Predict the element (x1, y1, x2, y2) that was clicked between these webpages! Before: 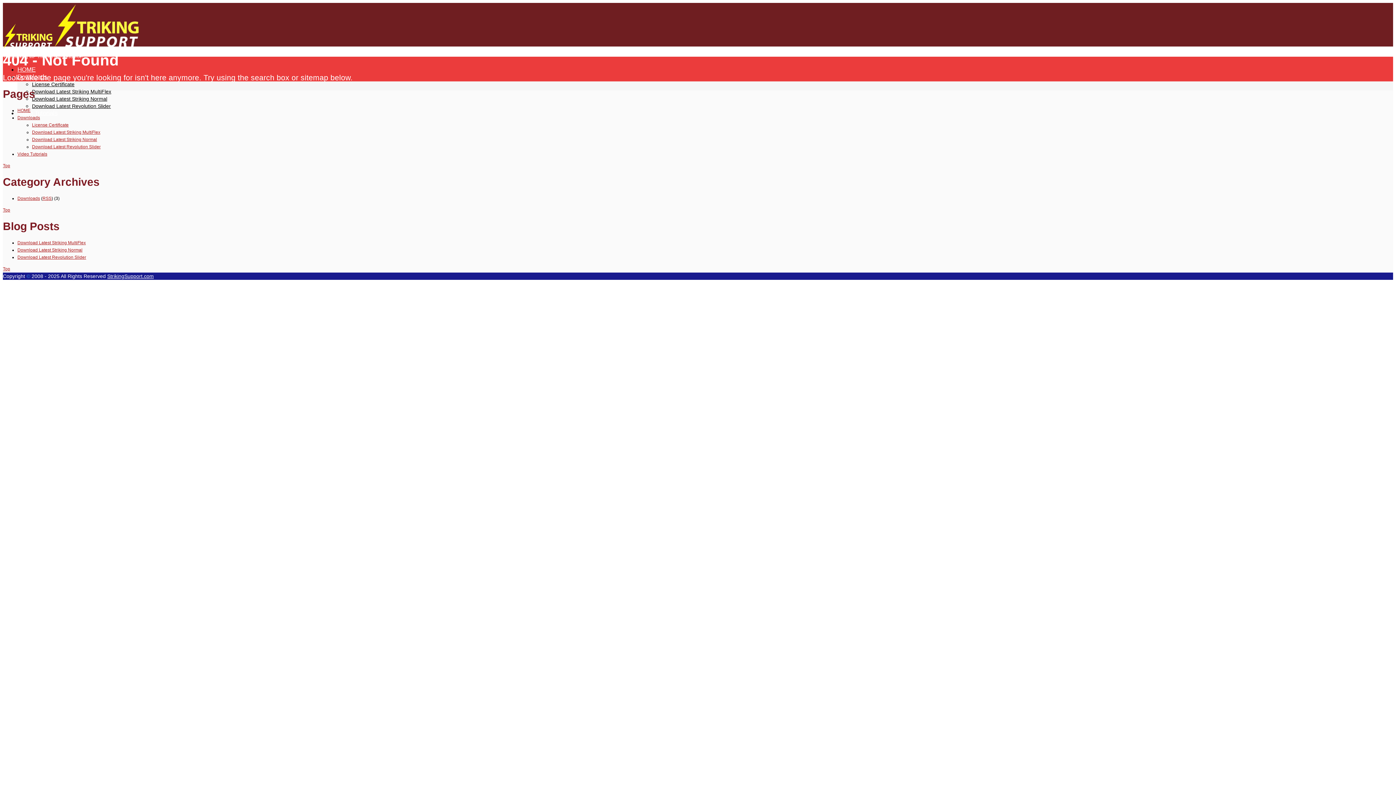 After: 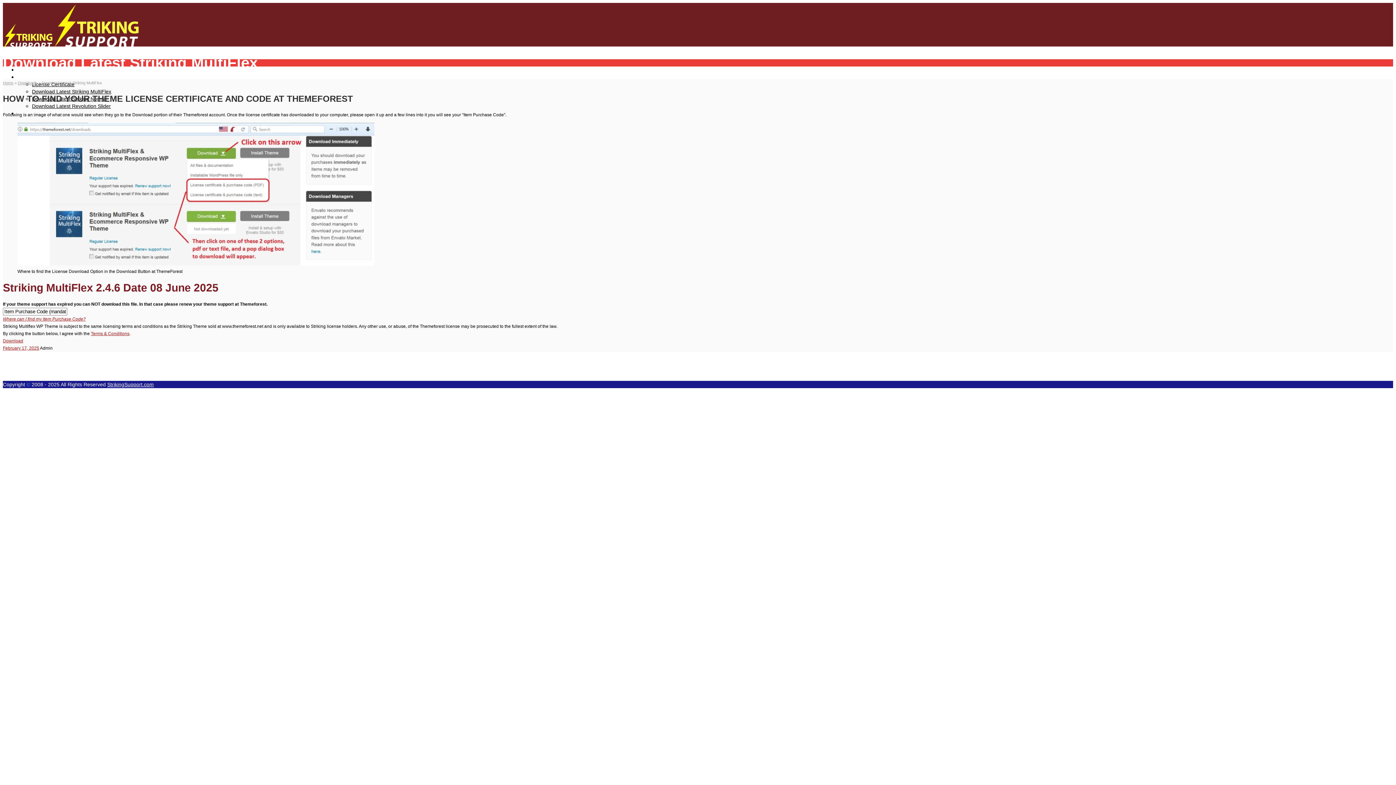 Action: bbox: (32, 88, 111, 94) label: Download Latest Striking MultiFlex